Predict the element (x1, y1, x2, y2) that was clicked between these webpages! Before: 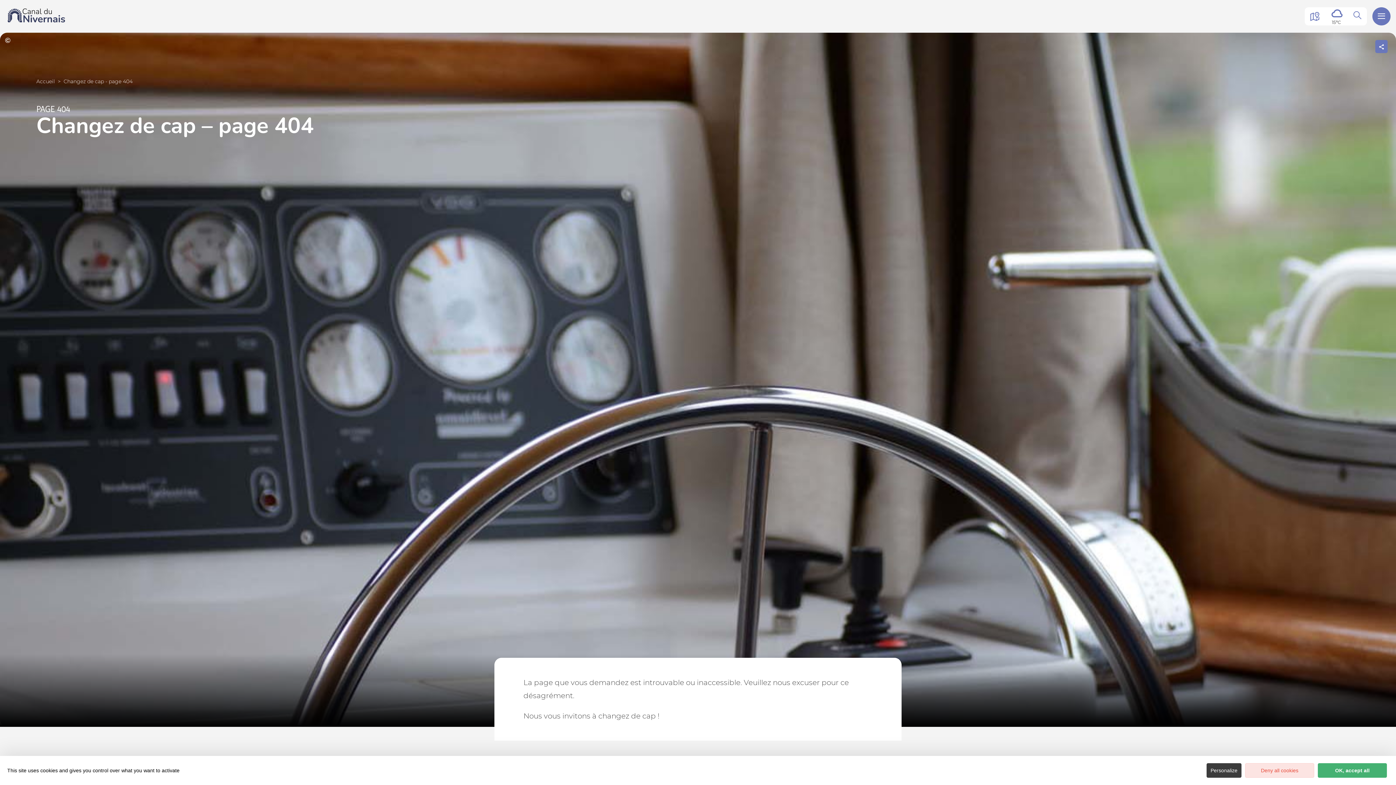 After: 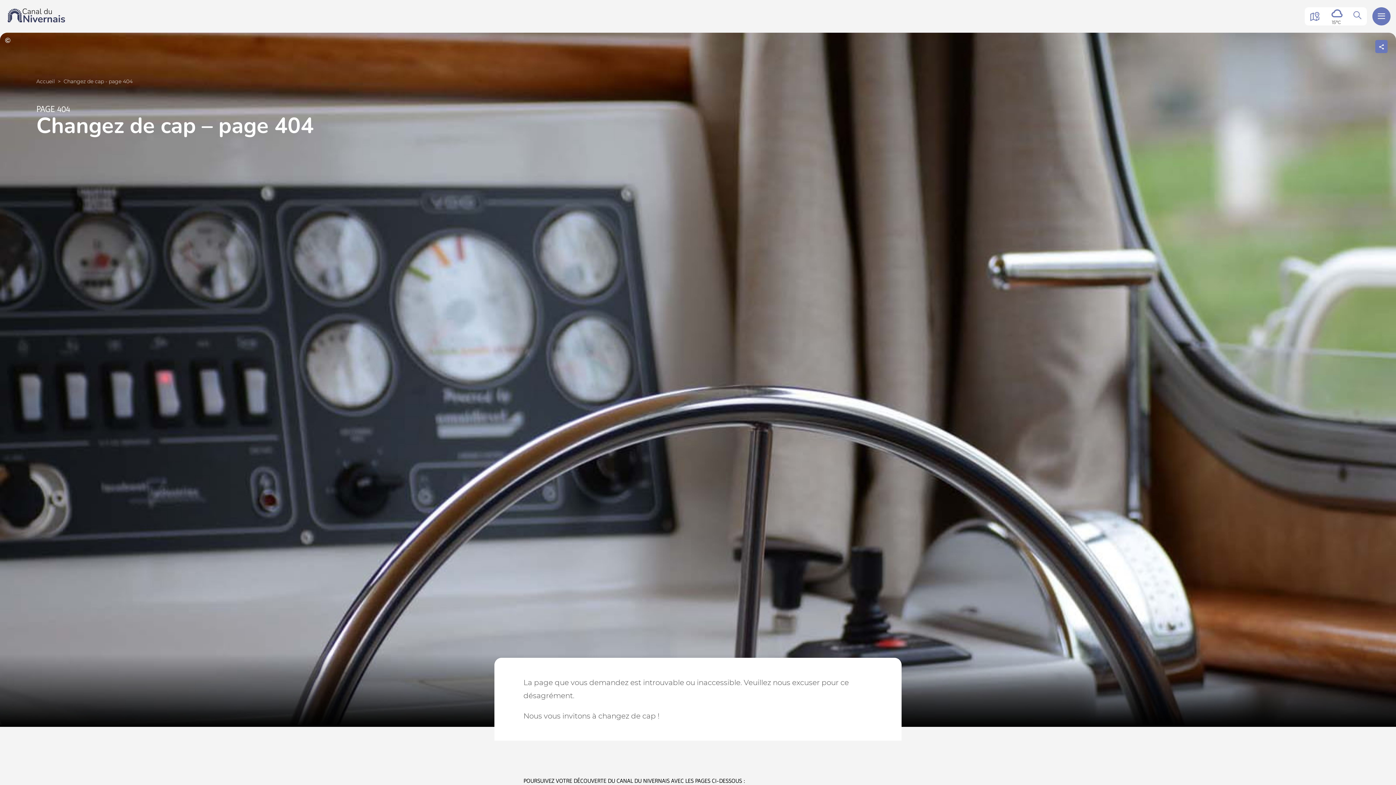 Action: label: OK, accept all bbox: (1318, 763, 1387, 778)